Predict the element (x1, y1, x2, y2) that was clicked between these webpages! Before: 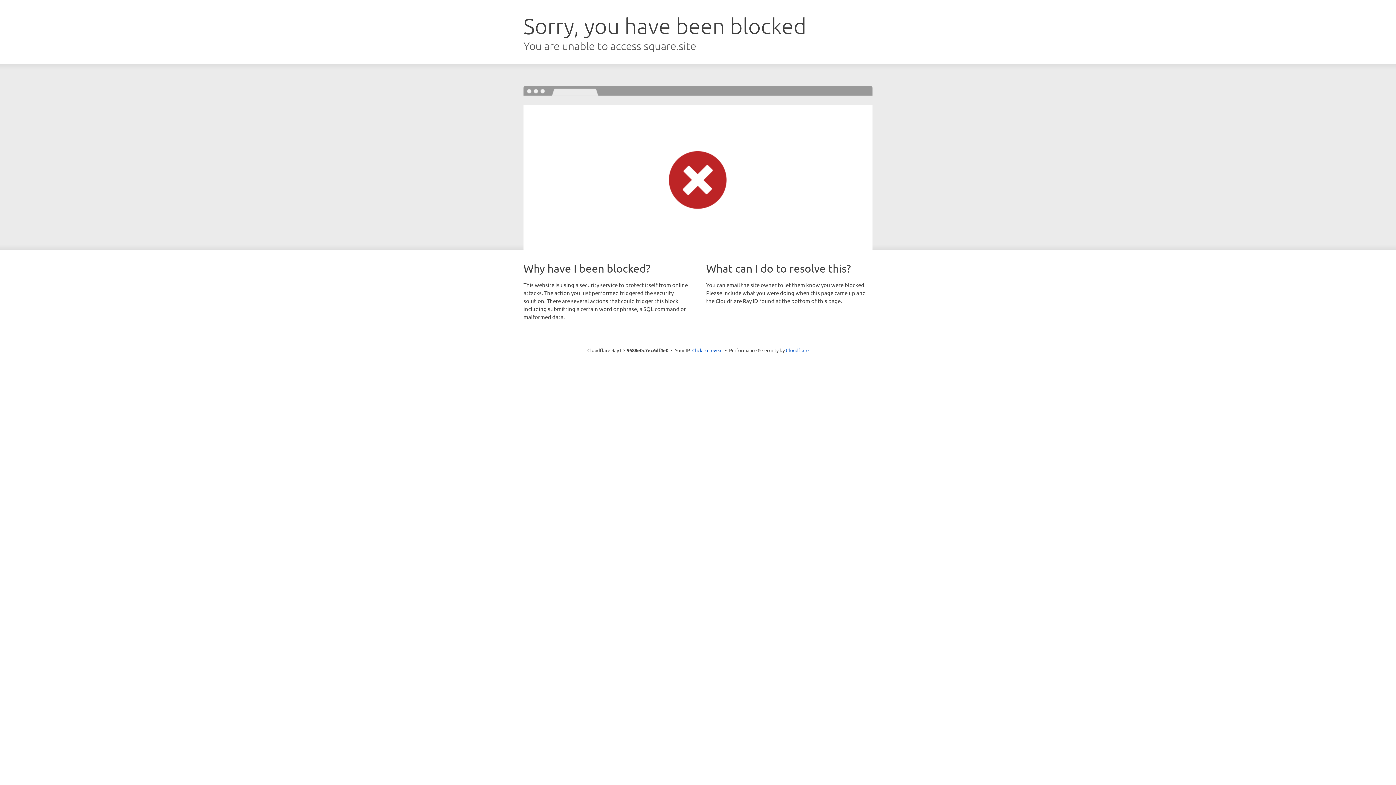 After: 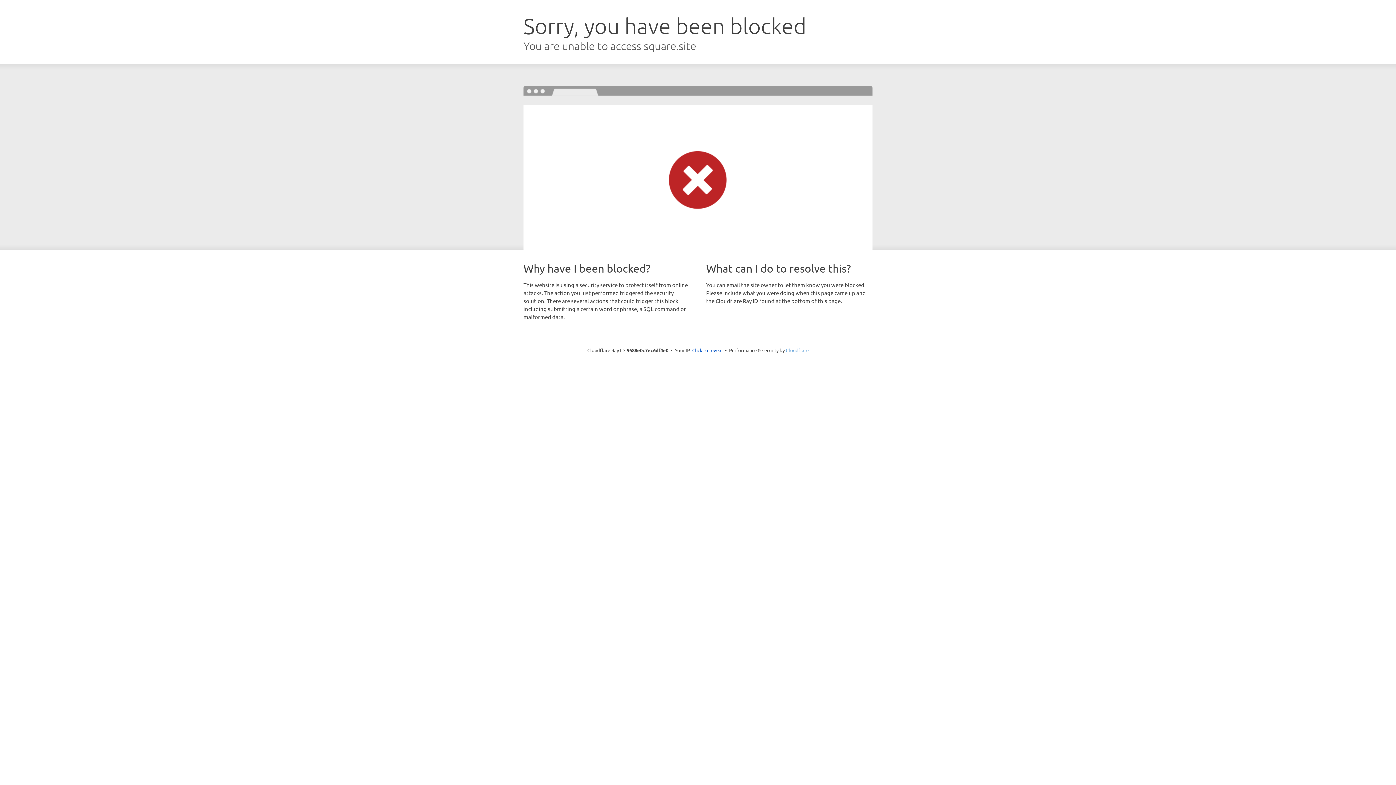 Action: label: Cloudflare bbox: (786, 347, 808, 353)